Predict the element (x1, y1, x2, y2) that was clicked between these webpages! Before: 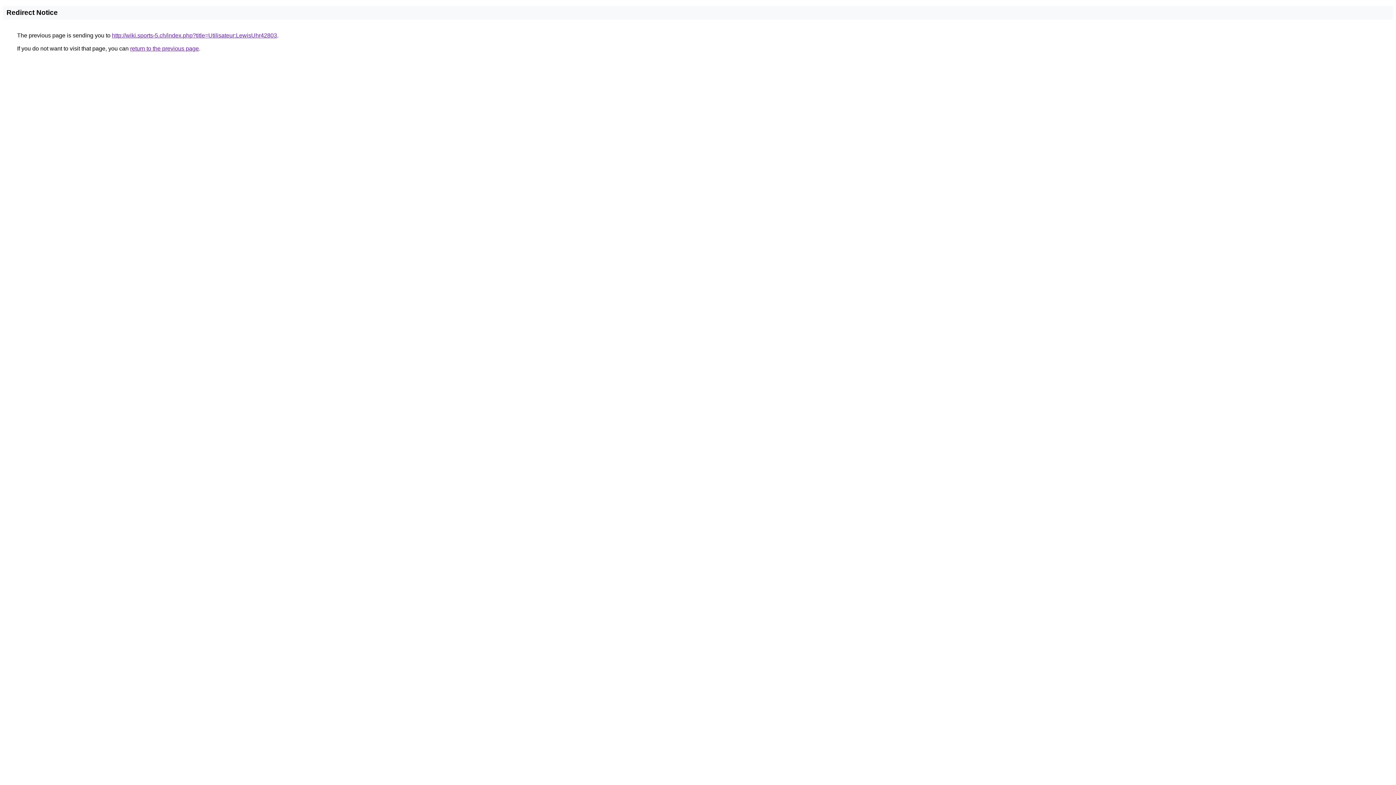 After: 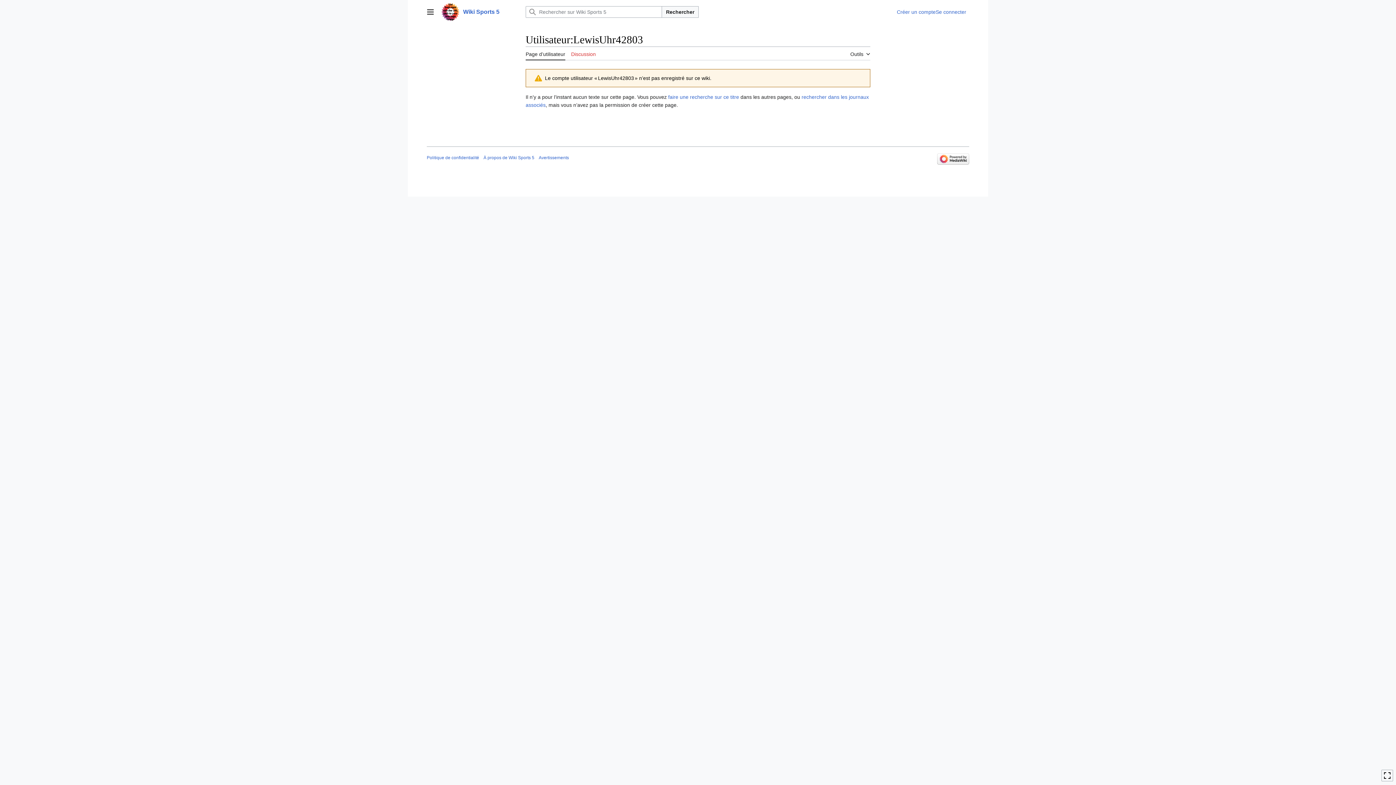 Action: bbox: (112, 32, 277, 38) label: http://wiki.sports-5.ch/index.php?title=Utilisateur:LewisUhr42803